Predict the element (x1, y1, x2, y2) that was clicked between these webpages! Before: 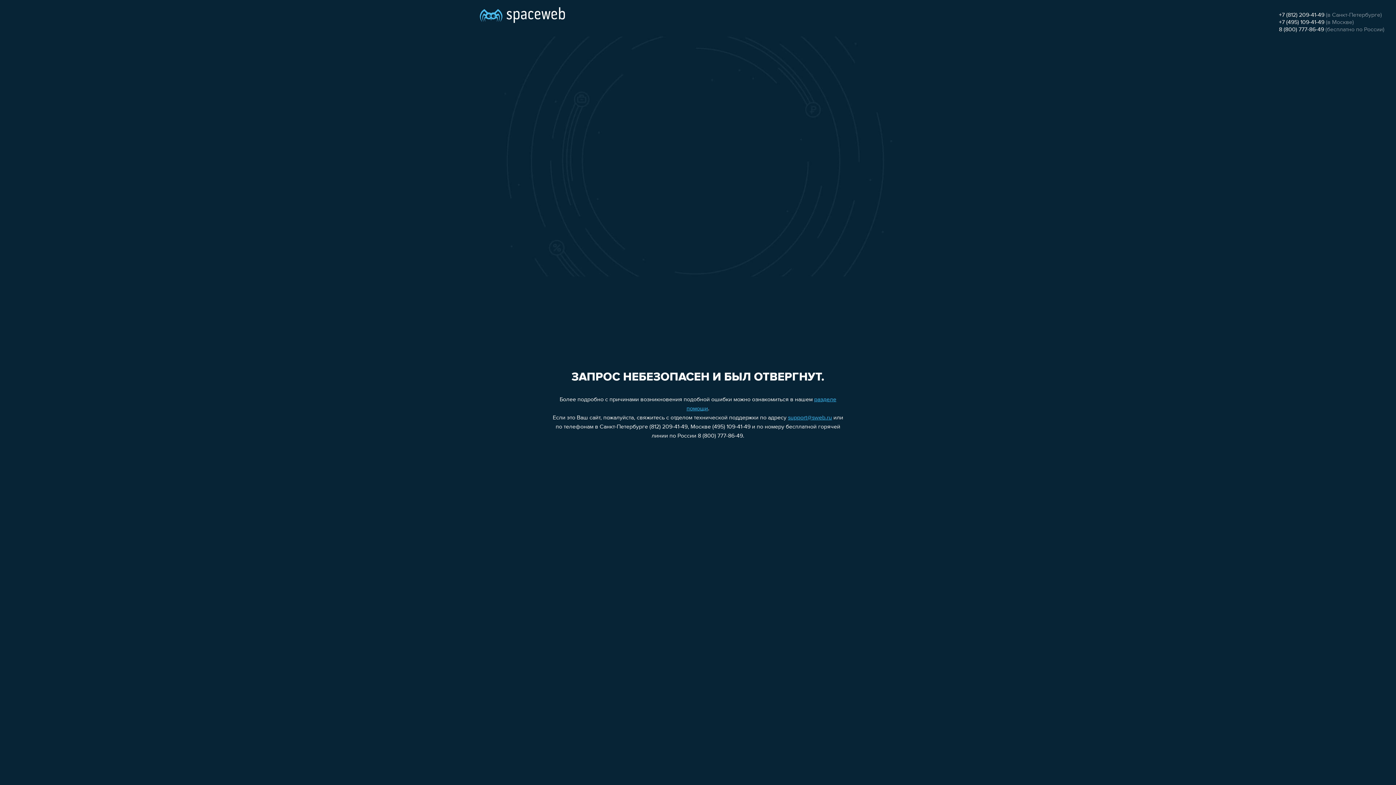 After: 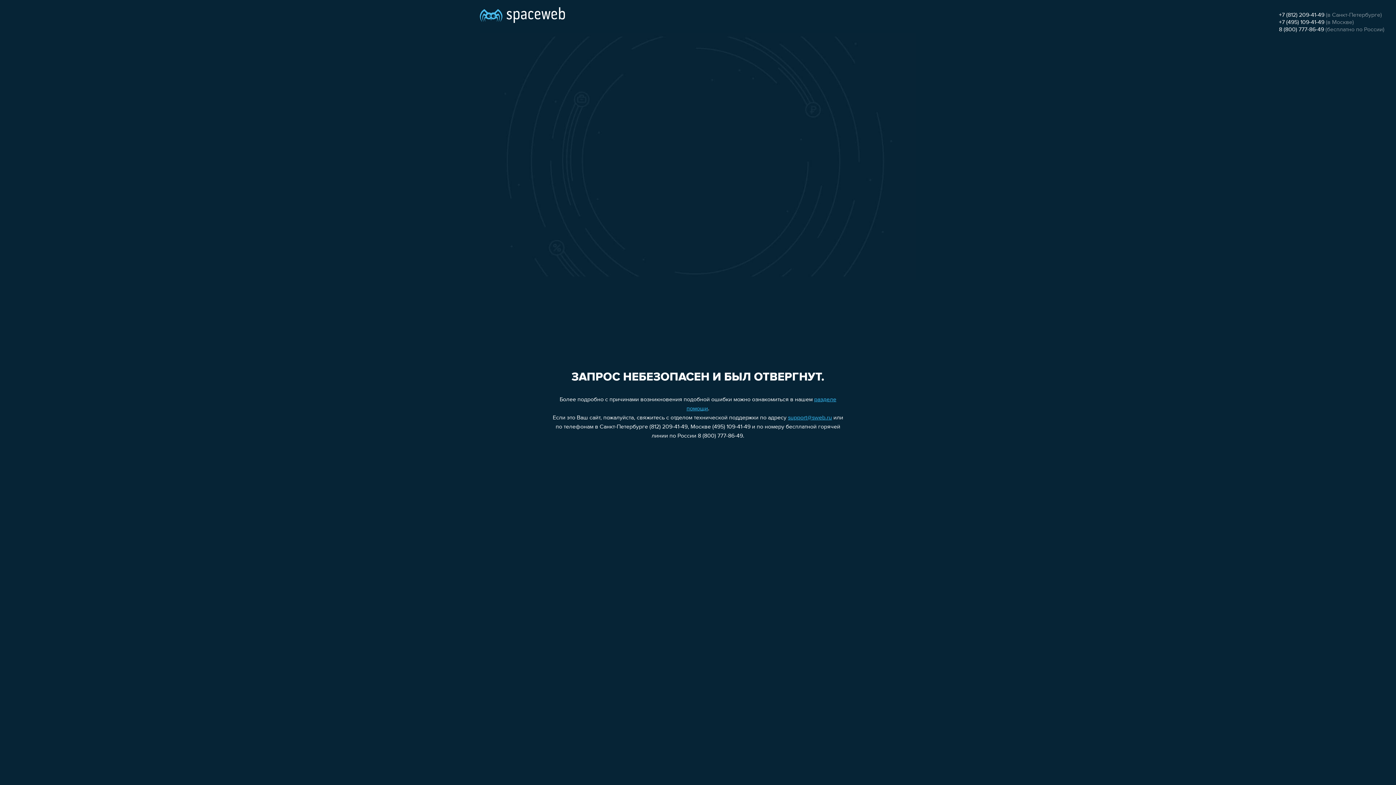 Action: bbox: (1279, 12, 1324, 18) label: +7 (812) 209-41-49